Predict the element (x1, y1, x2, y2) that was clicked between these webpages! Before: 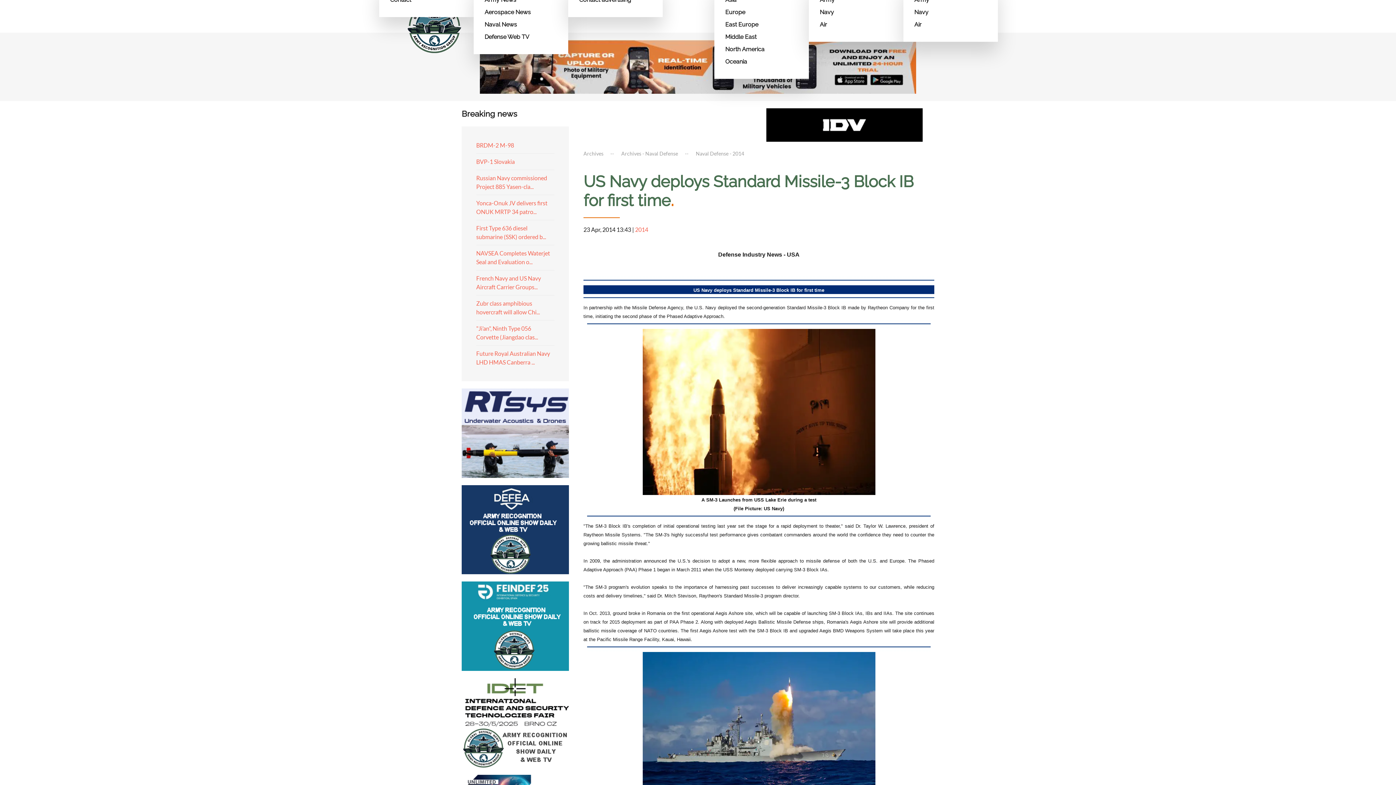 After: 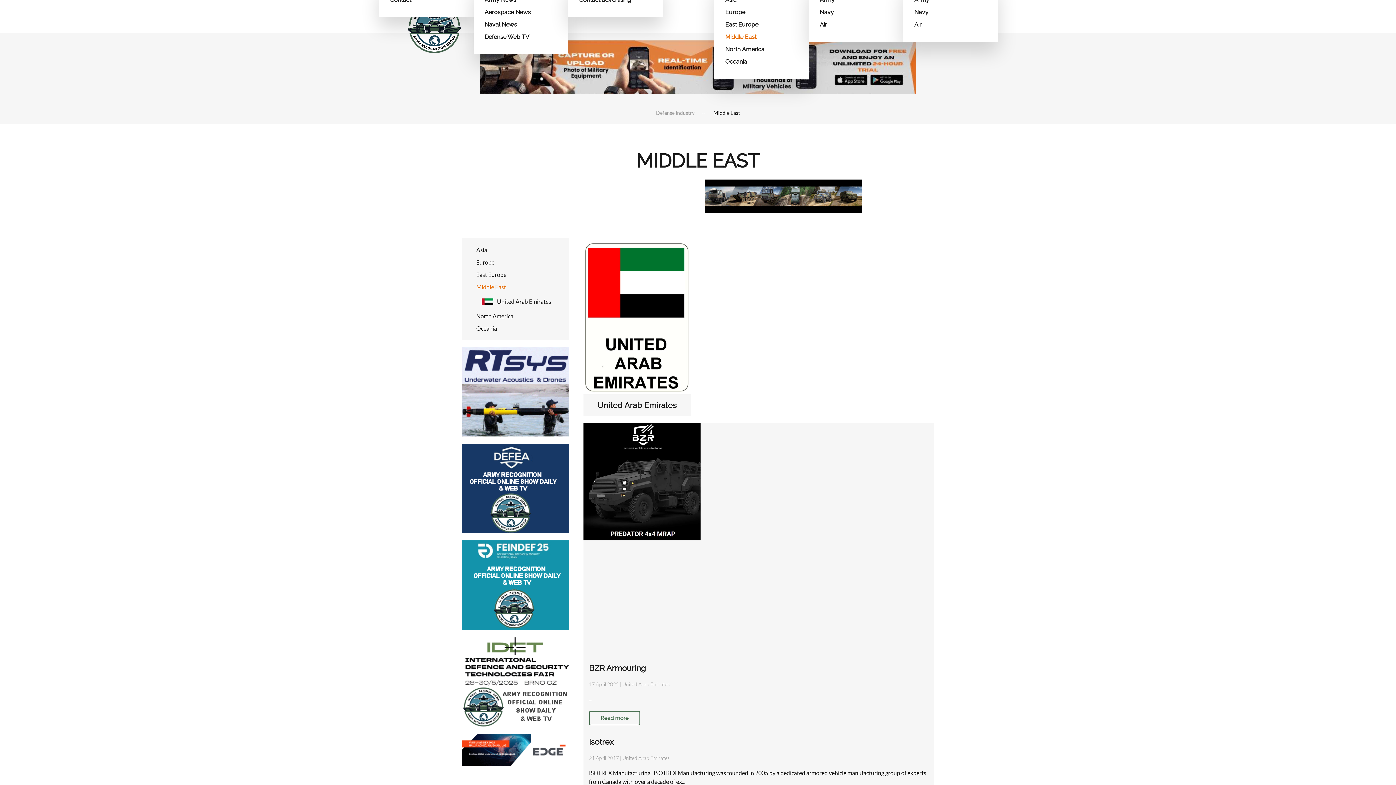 Action: bbox: (725, 30, 798, 43) label: Middle East